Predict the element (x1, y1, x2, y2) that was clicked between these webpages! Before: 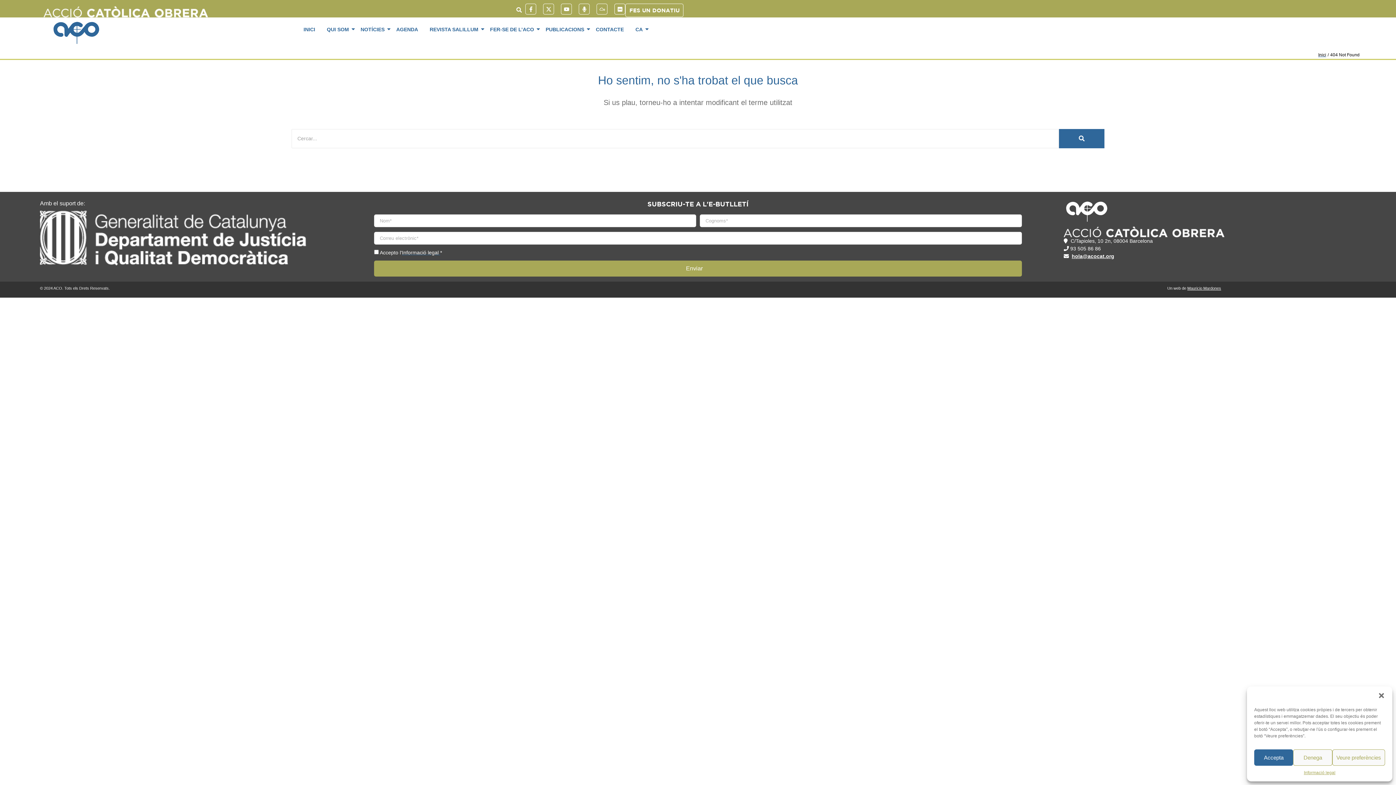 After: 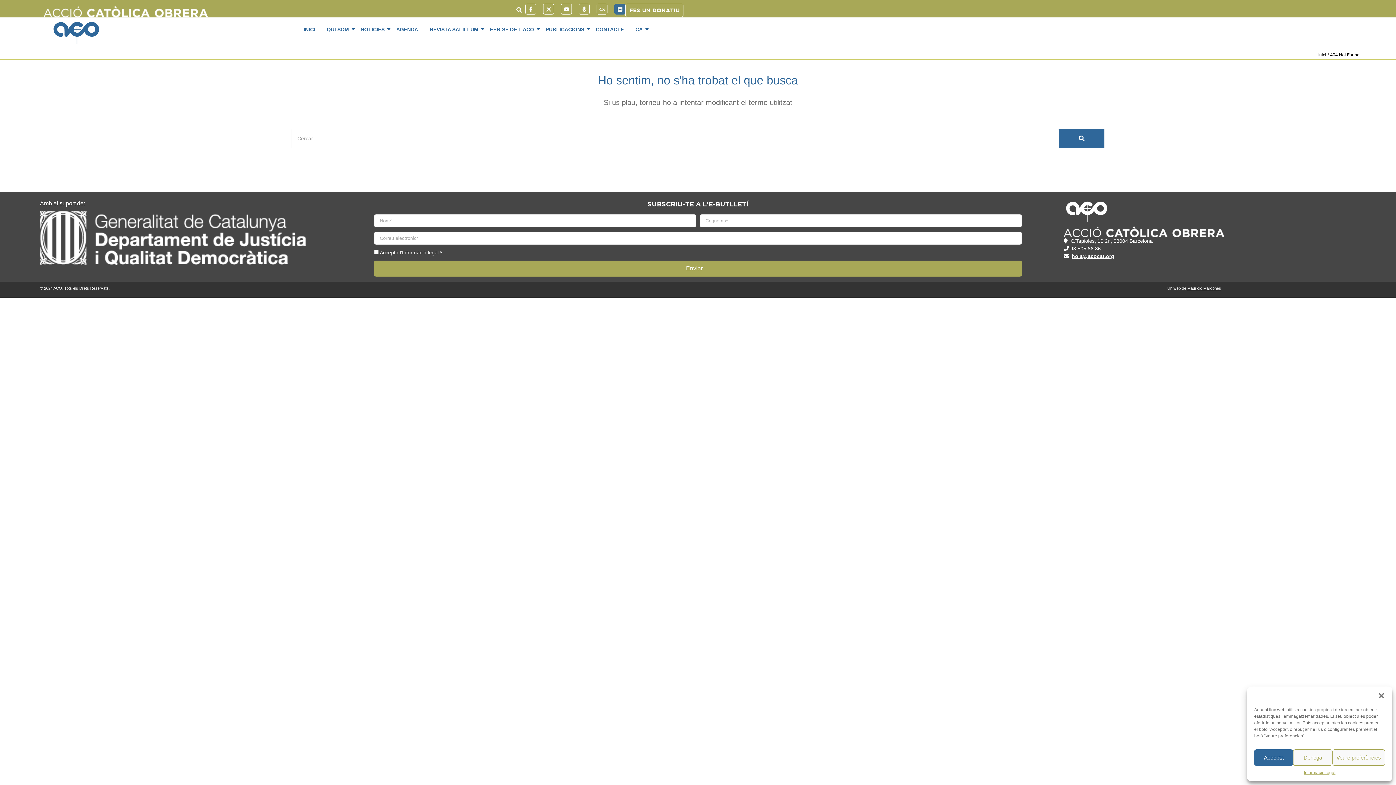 Action: bbox: (614, 3, 625, 14) label: Flickr